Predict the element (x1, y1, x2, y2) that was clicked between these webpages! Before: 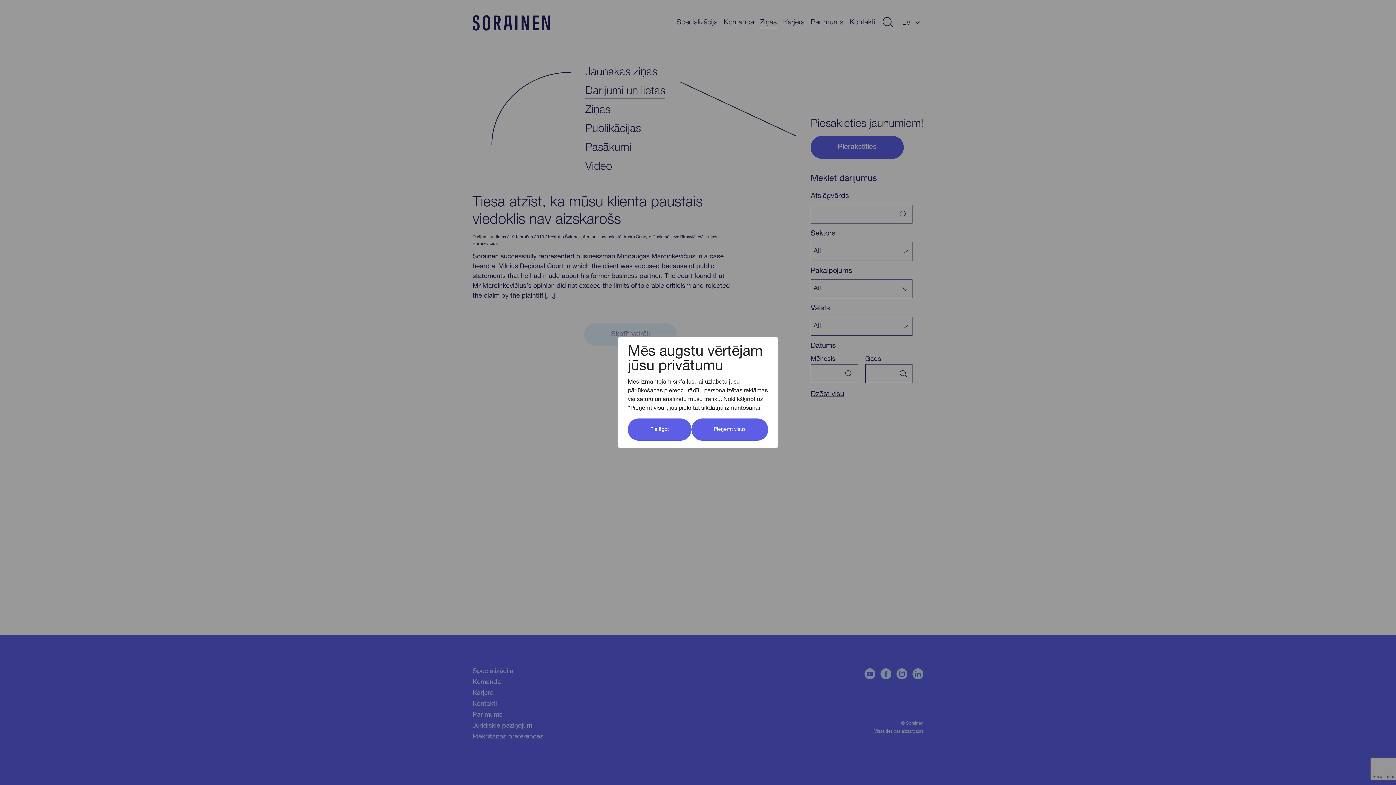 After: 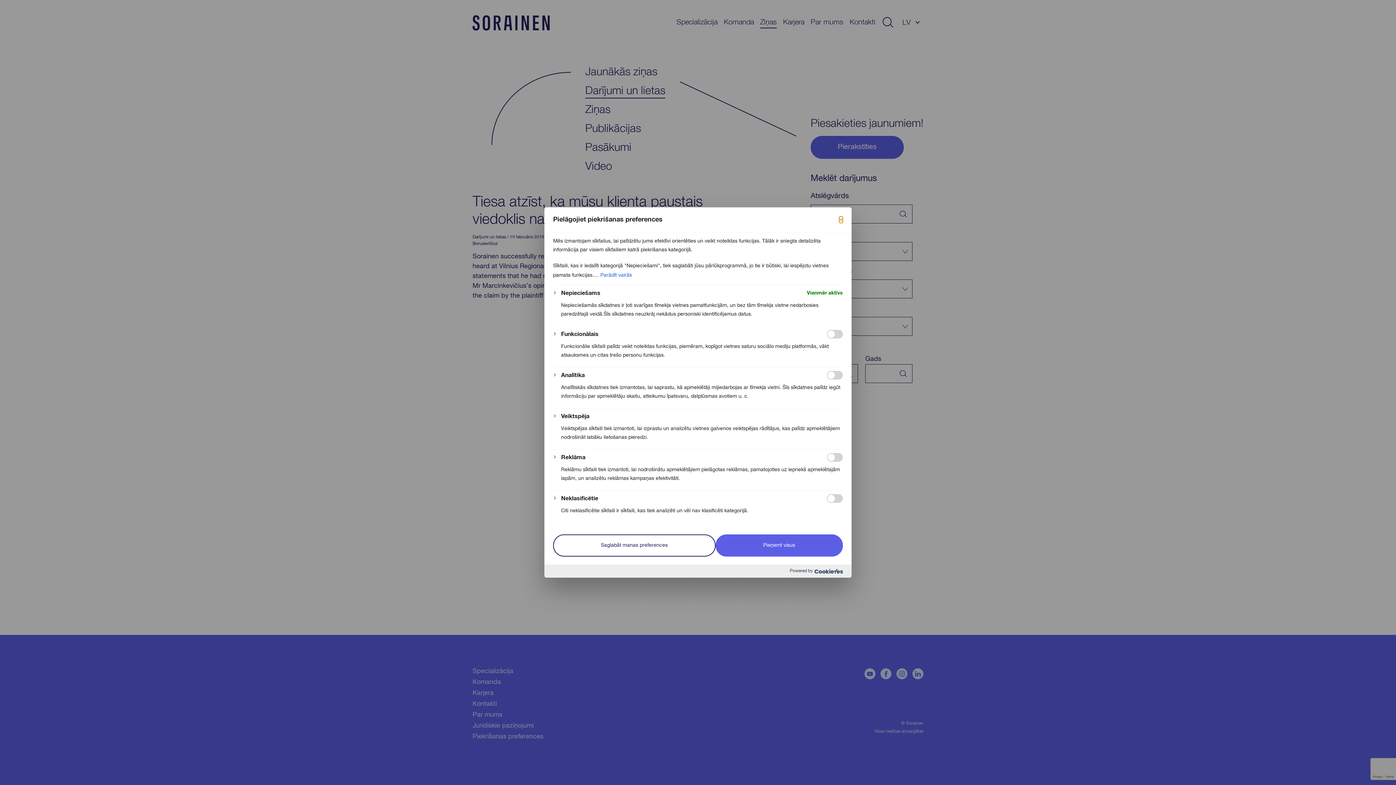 Action: label: Pielāgot bbox: (628, 418, 691, 440)